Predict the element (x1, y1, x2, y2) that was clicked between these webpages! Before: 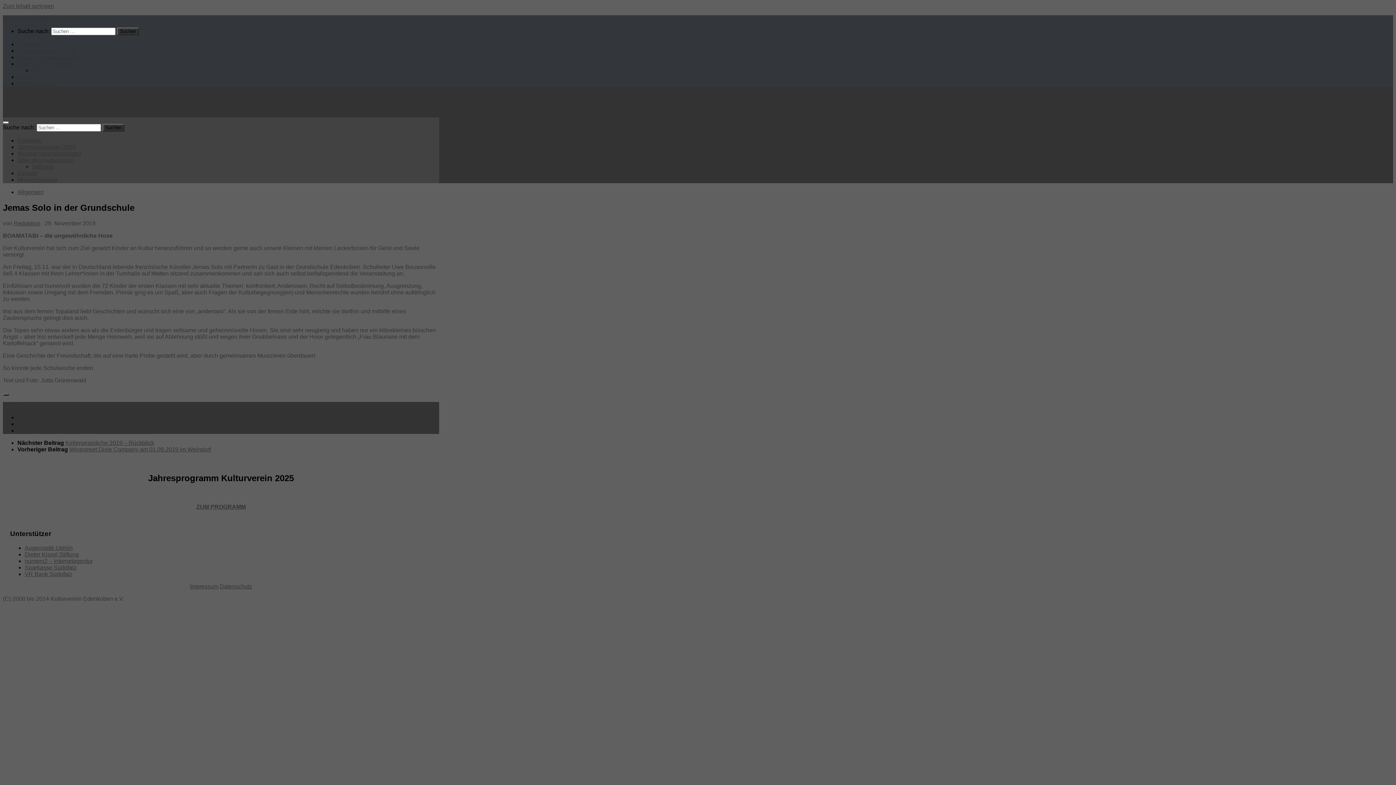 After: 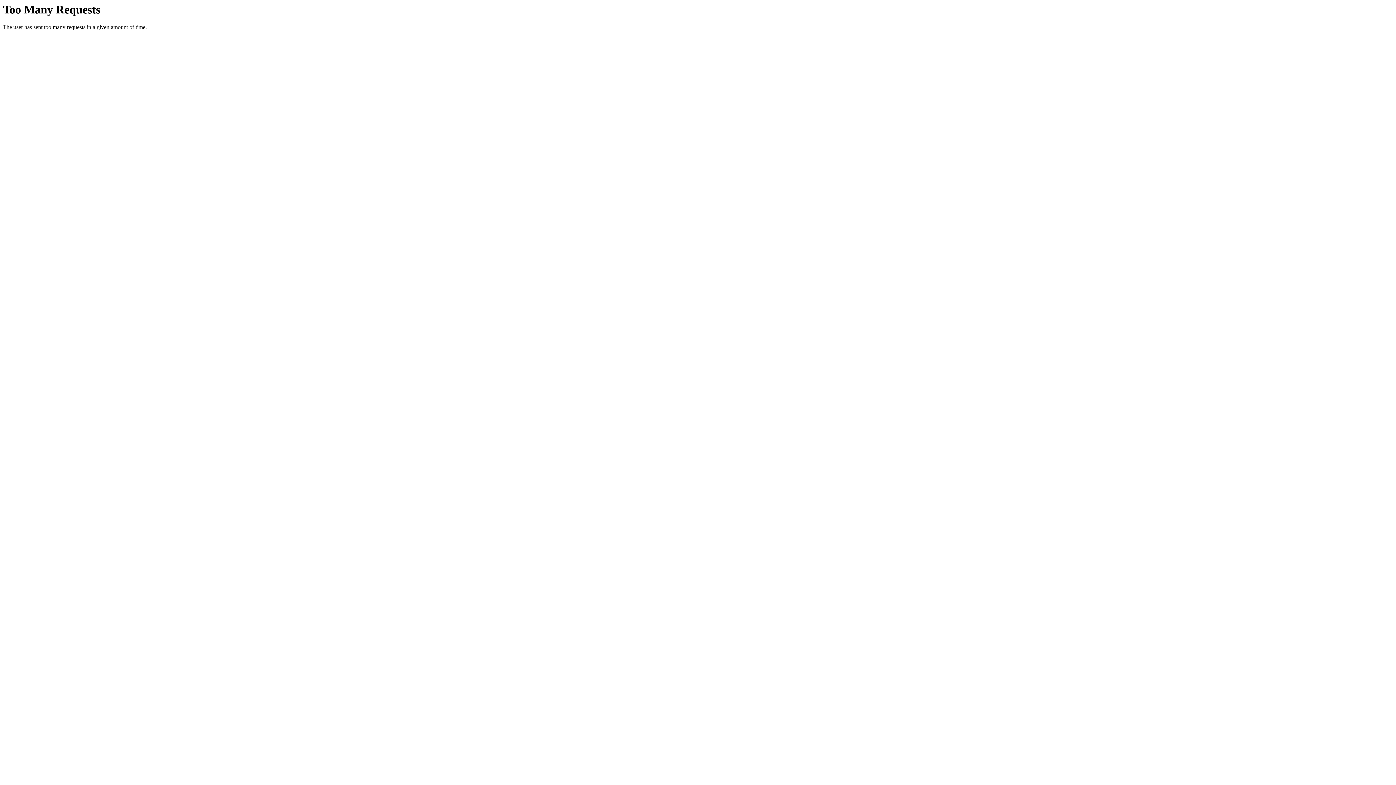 Action: label: Redaktion bbox: (13, 220, 40, 226)